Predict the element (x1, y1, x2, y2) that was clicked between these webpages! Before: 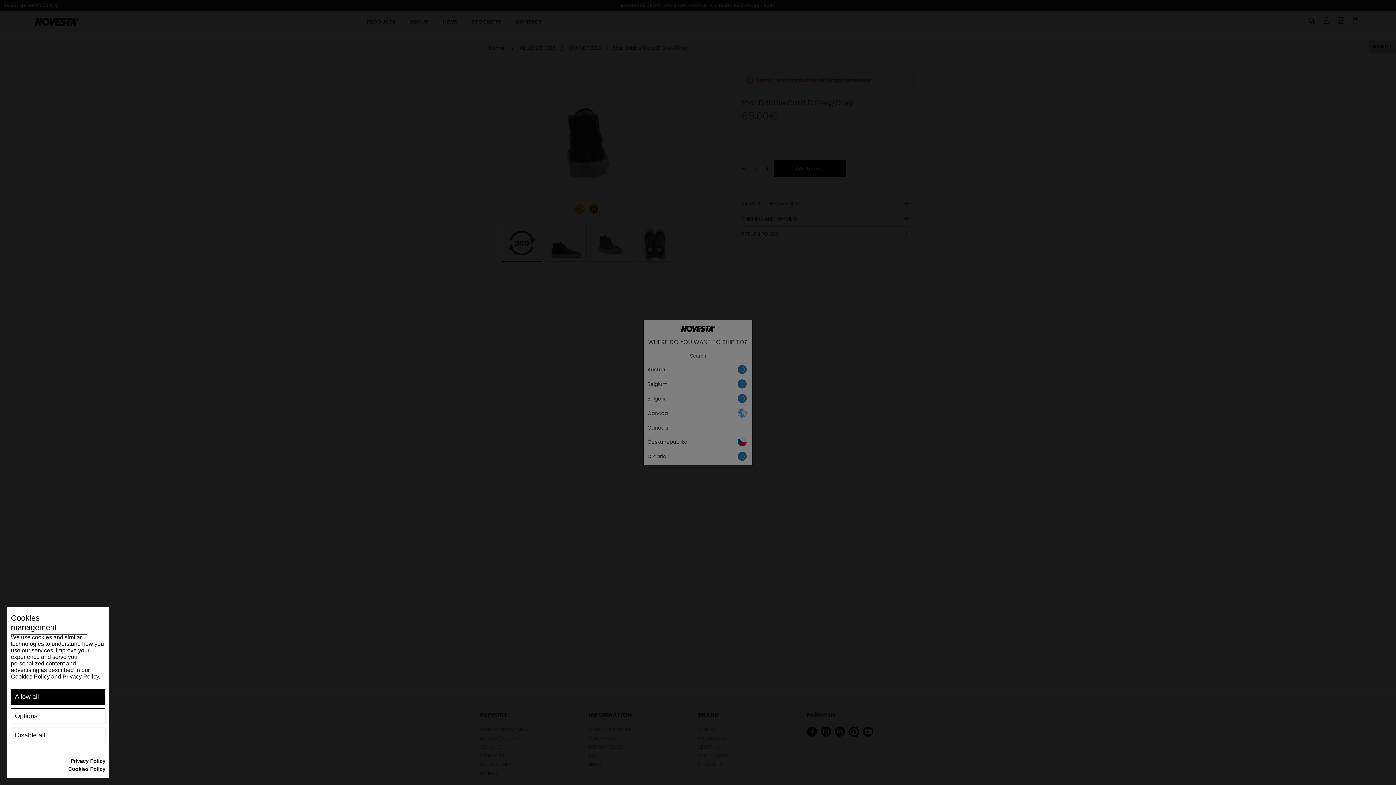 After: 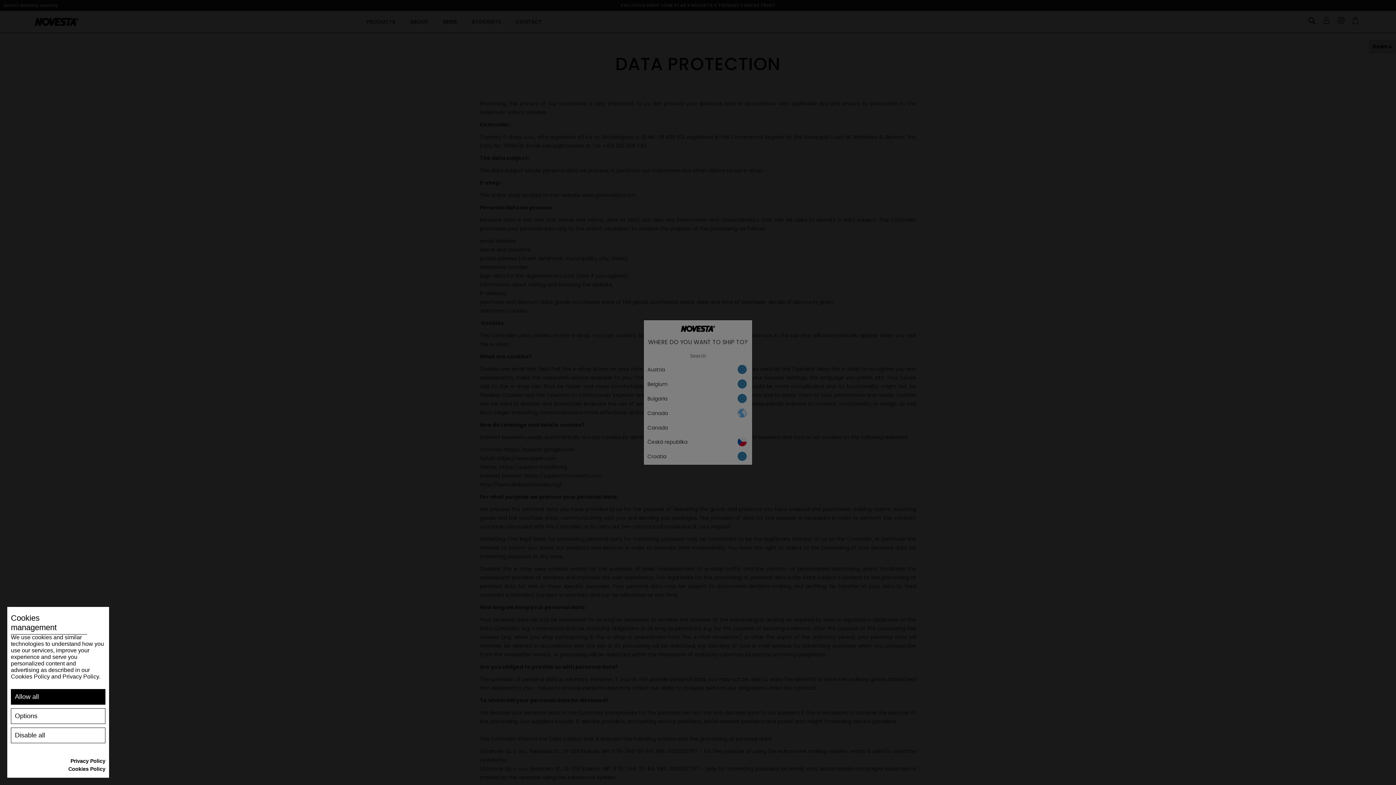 Action: label: Privacy Policy bbox: (70, 758, 105, 764)